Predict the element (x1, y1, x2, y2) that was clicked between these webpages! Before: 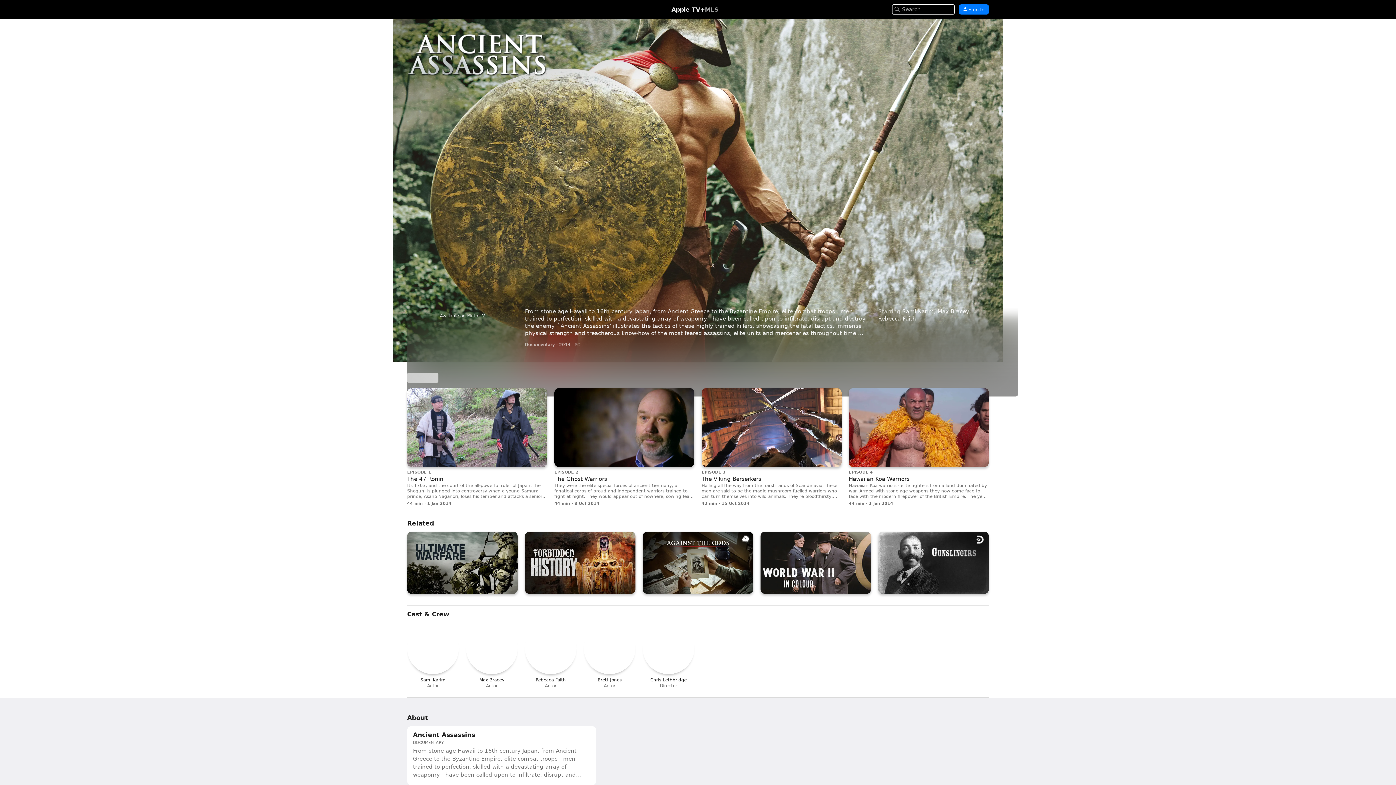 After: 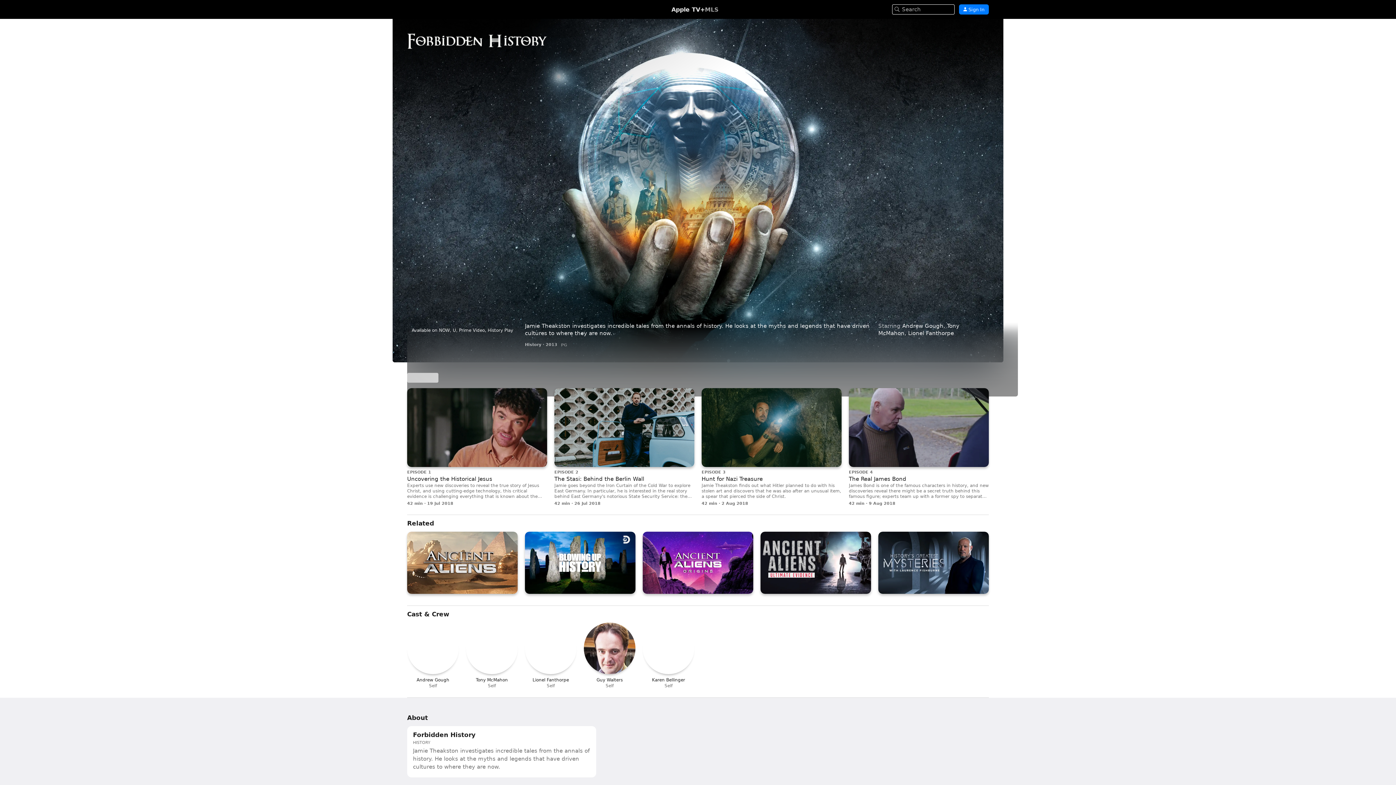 Action: label: Forbidden History bbox: (525, 531, 635, 594)